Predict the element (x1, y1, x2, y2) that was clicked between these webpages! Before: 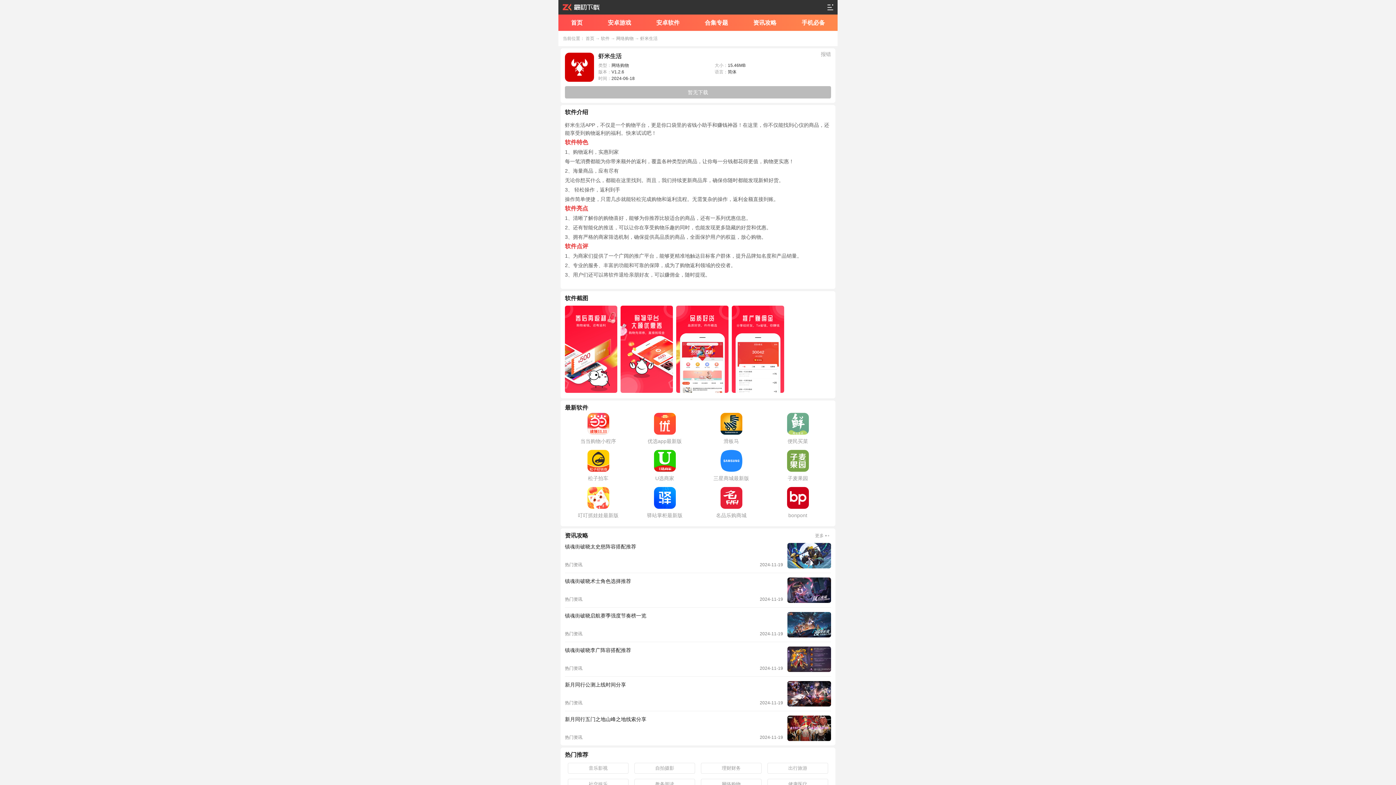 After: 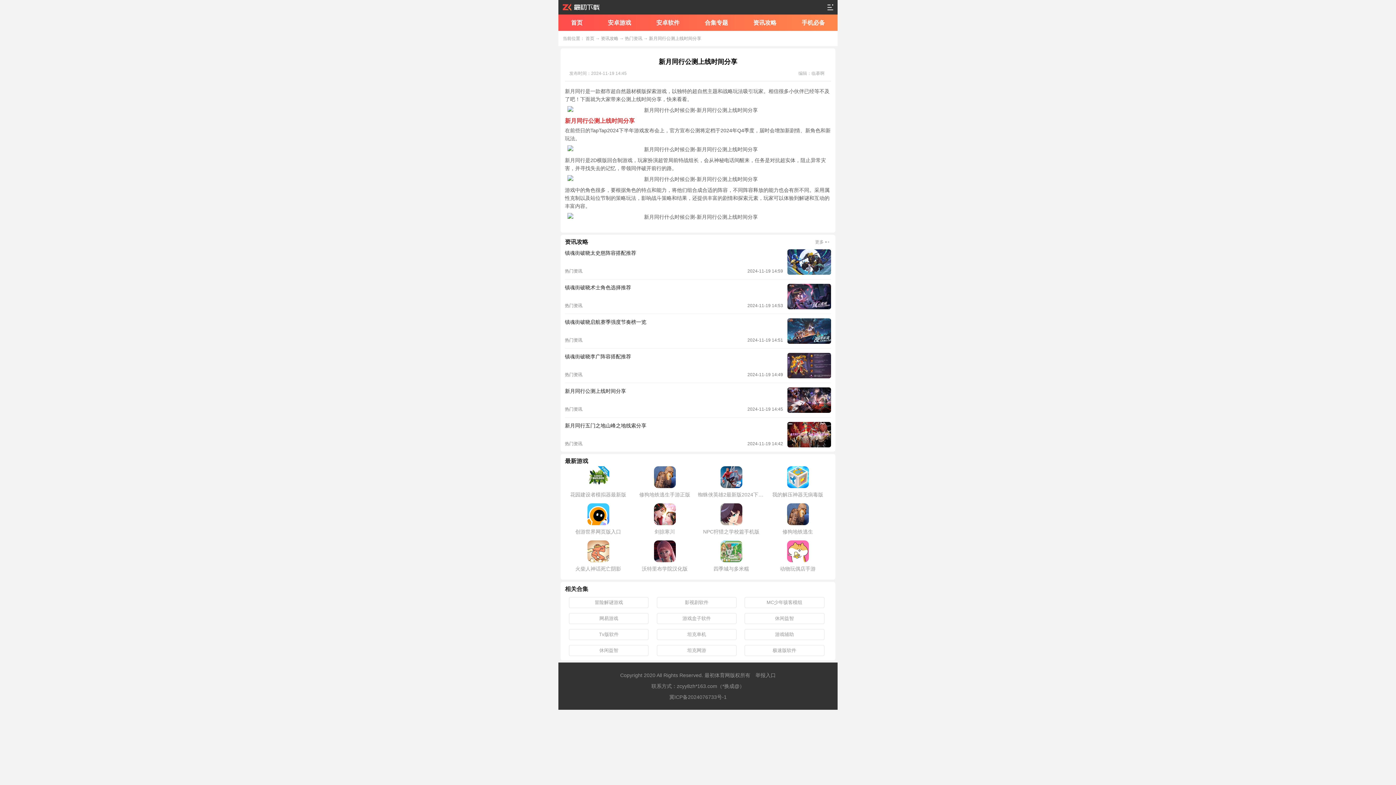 Action: bbox: (565, 681, 783, 696) label: 新月同行公测上线时间分享